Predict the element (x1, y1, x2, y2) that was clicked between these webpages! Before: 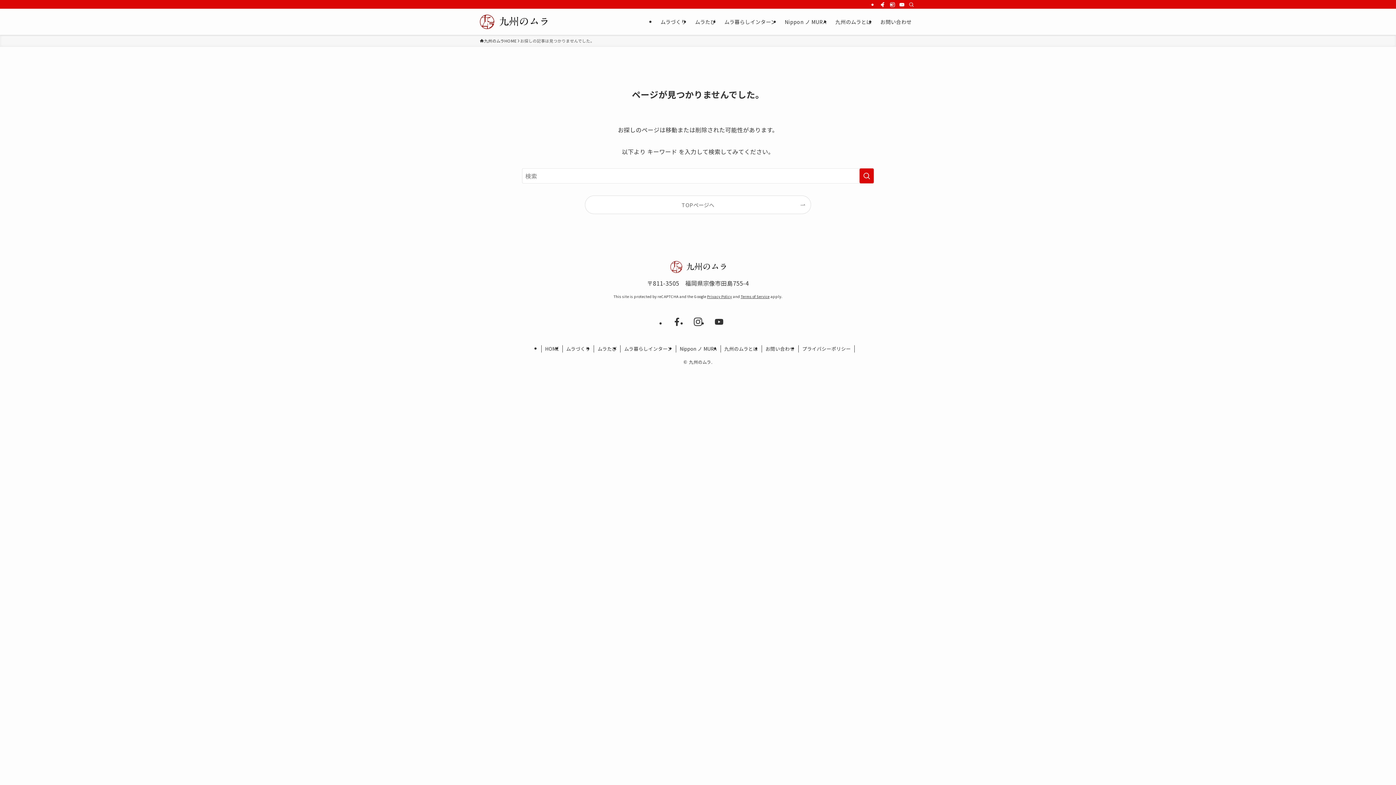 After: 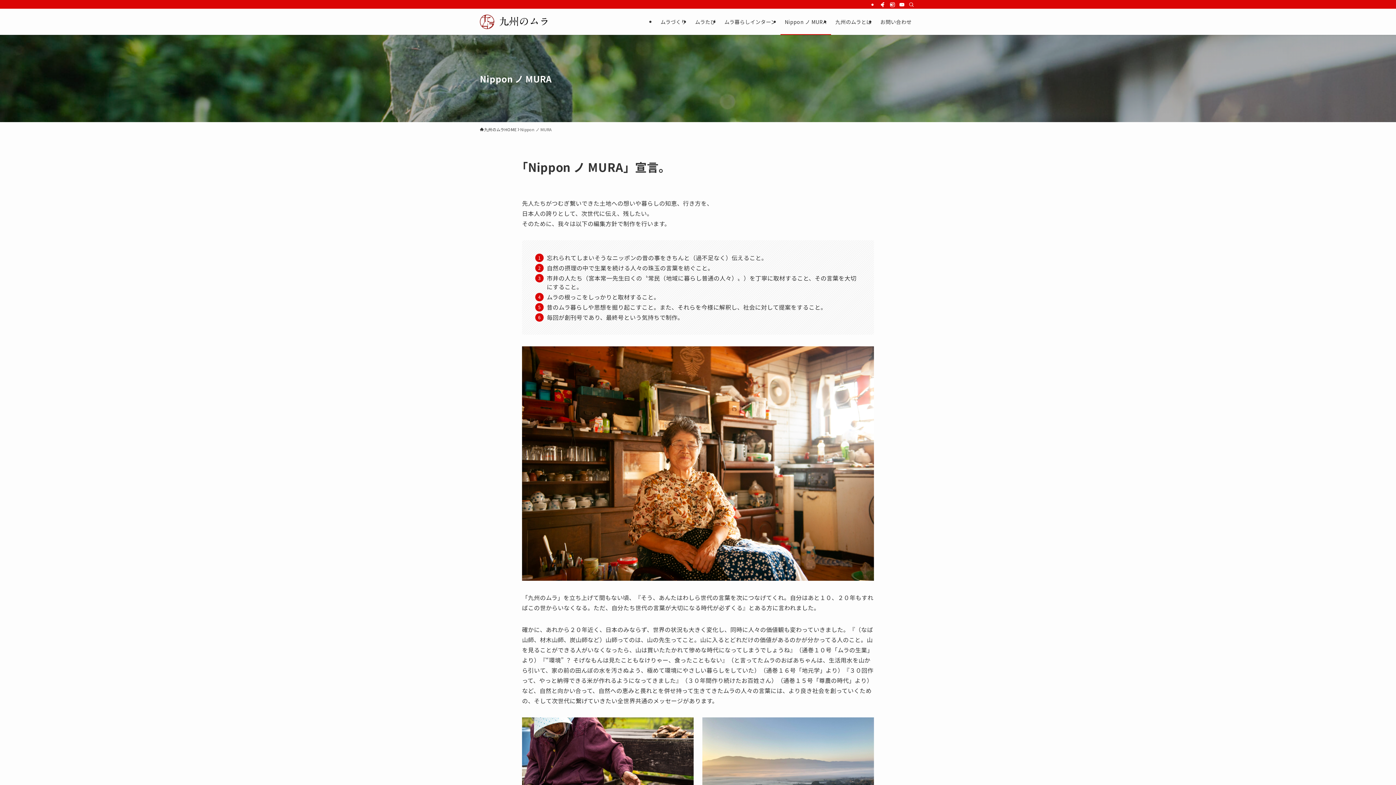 Action: bbox: (676, 345, 720, 352) label: Nippon ノ MURA